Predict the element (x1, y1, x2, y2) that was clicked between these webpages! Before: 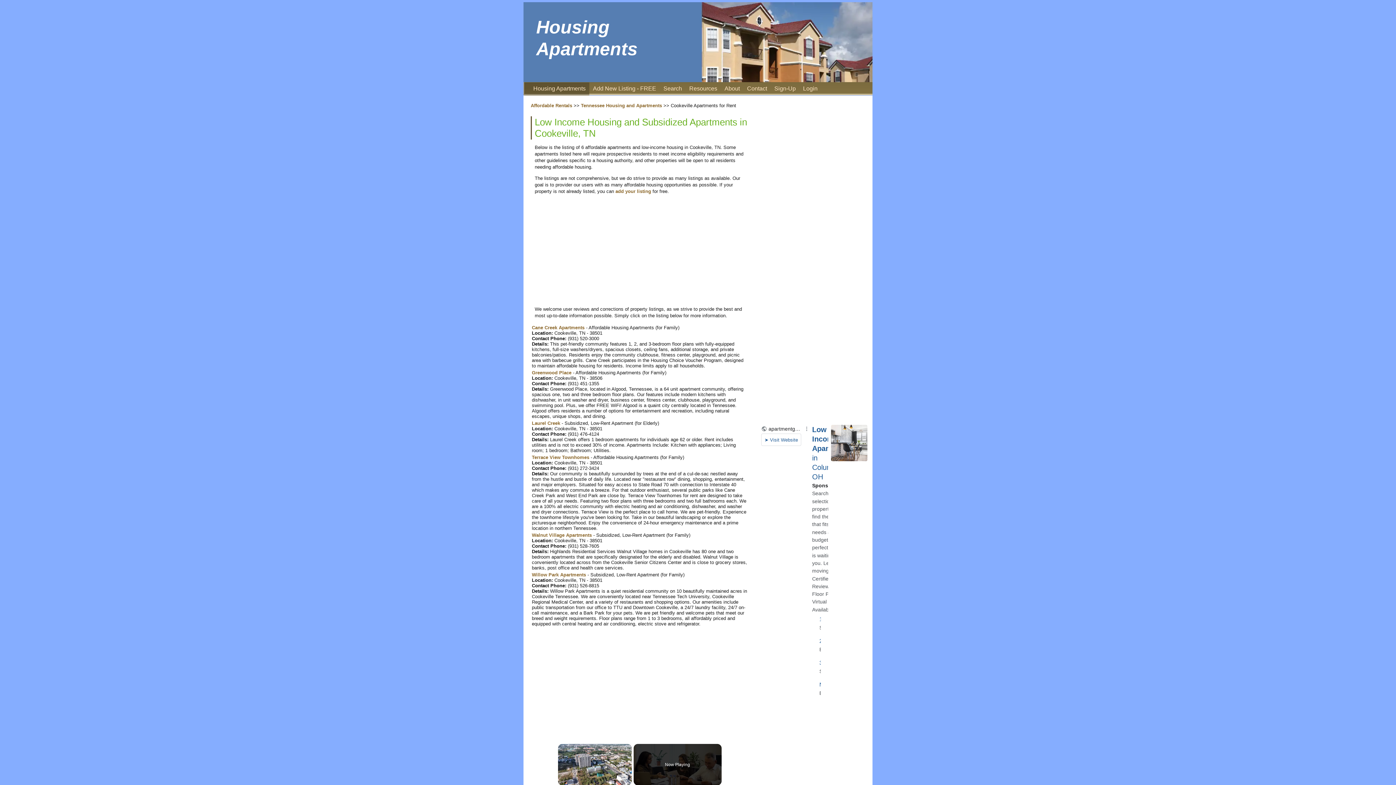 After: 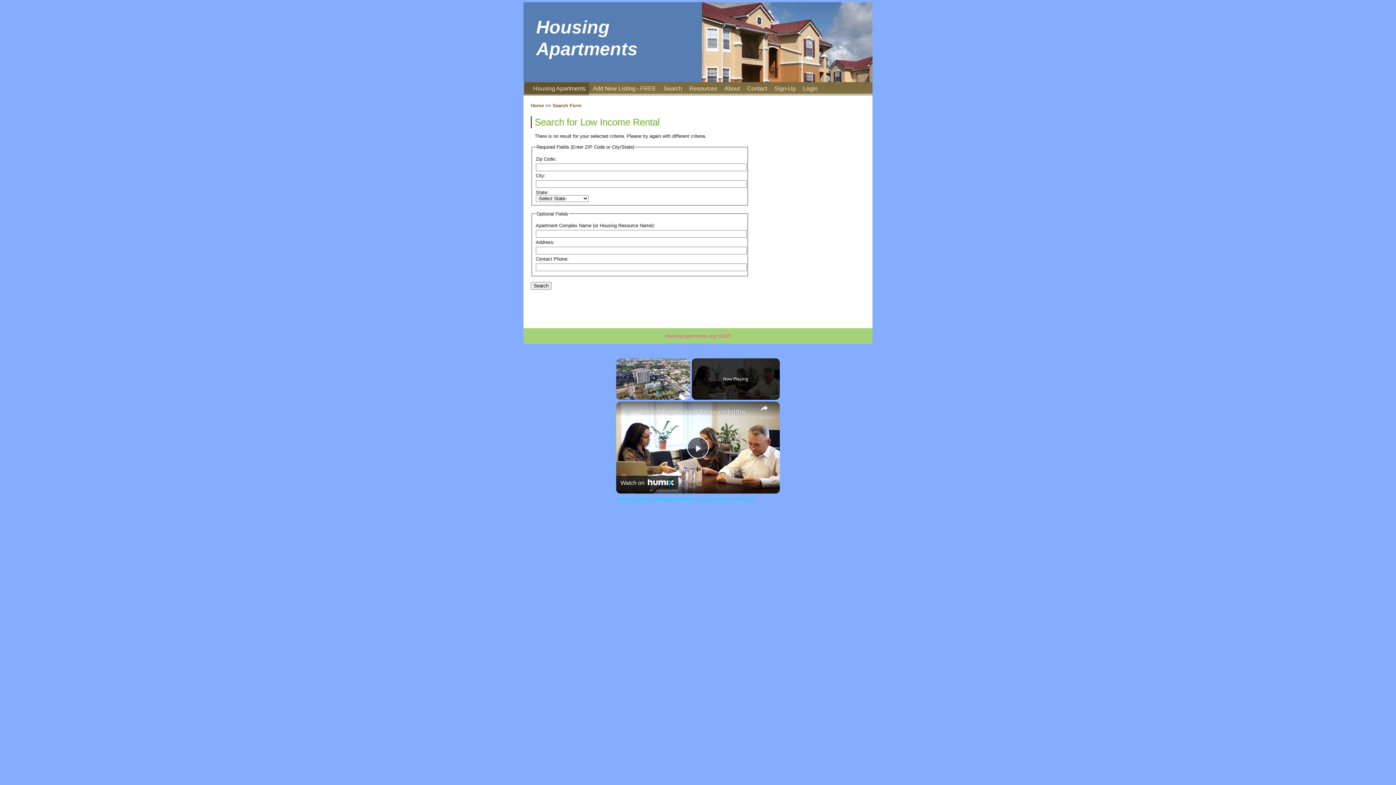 Action: label: Search bbox: (663, 85, 682, 91)